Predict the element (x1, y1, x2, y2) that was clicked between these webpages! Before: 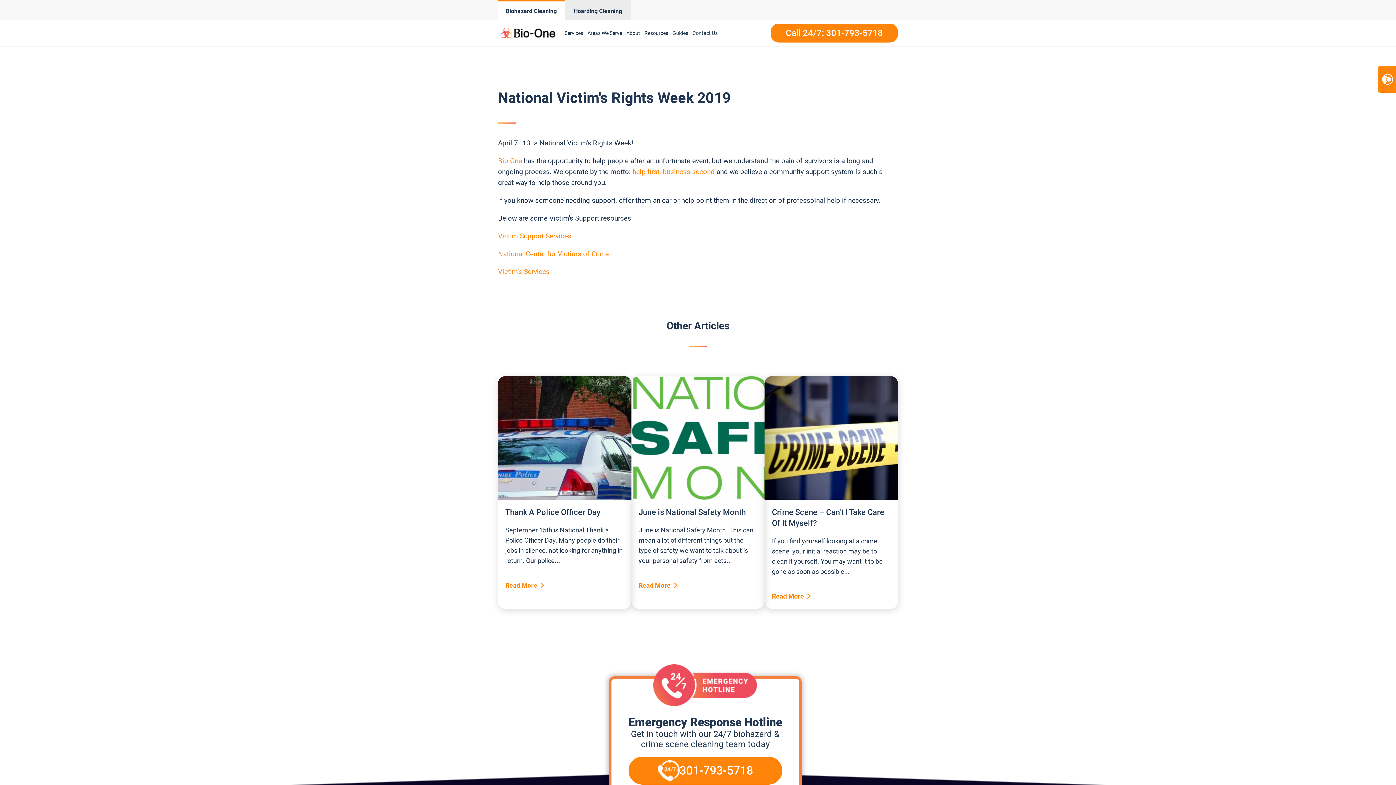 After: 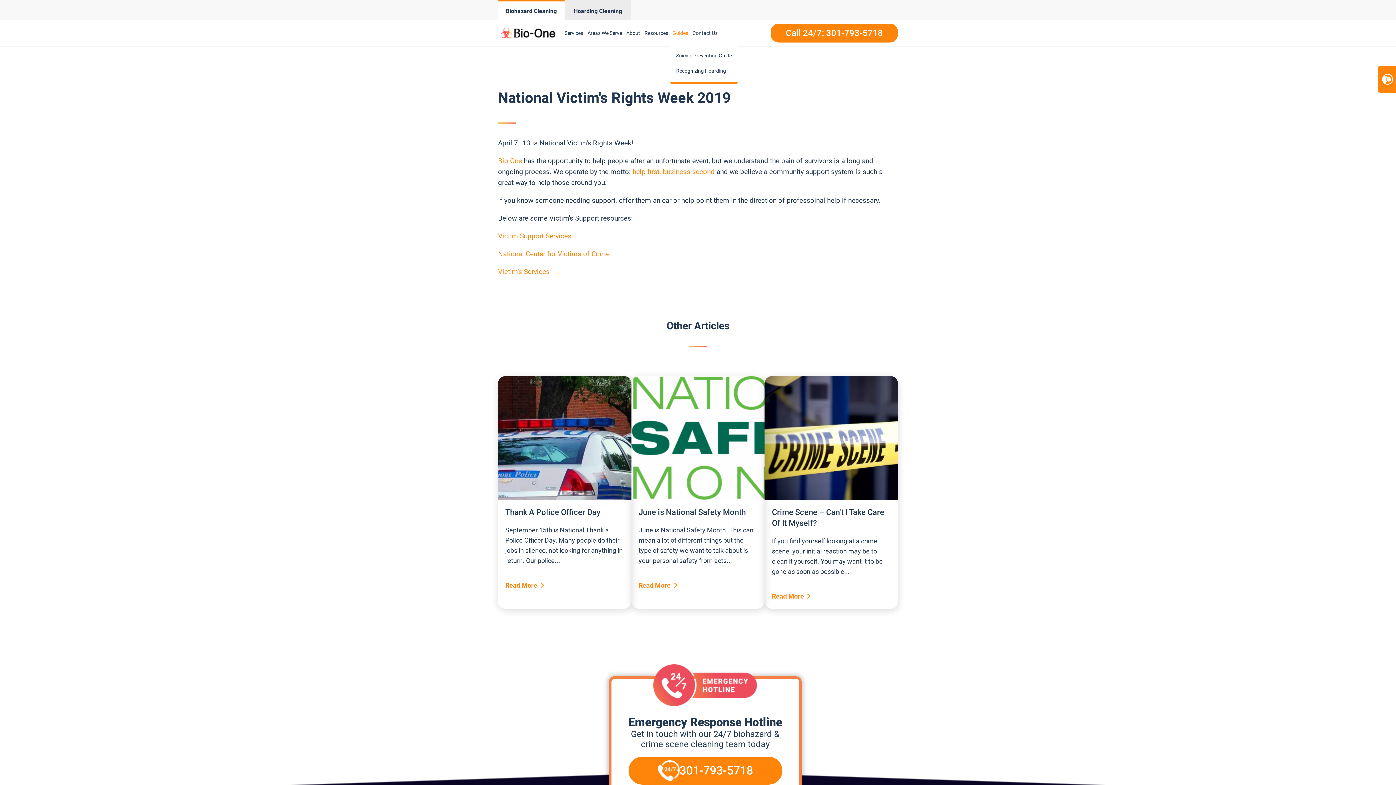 Action: label: Guides bbox: (670, 21, 690, 44)